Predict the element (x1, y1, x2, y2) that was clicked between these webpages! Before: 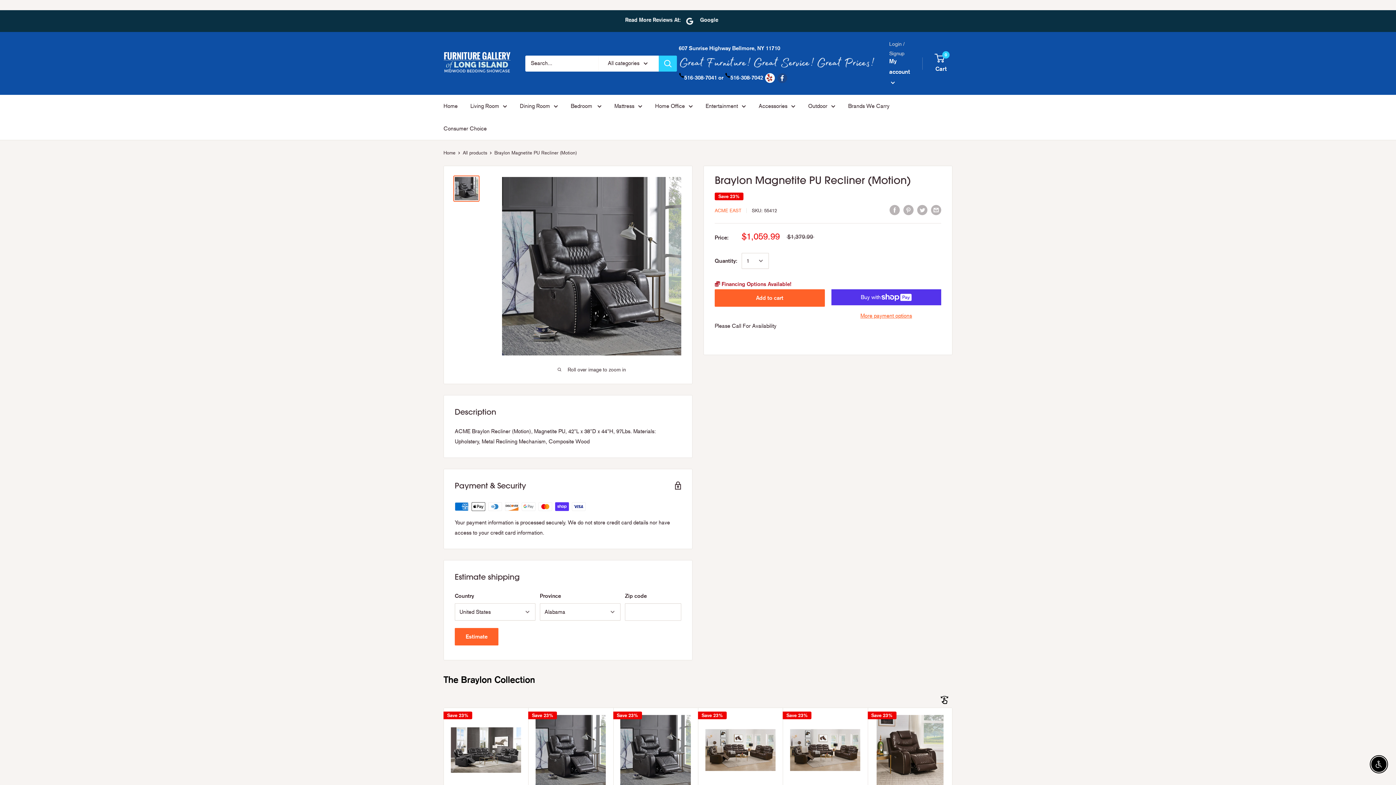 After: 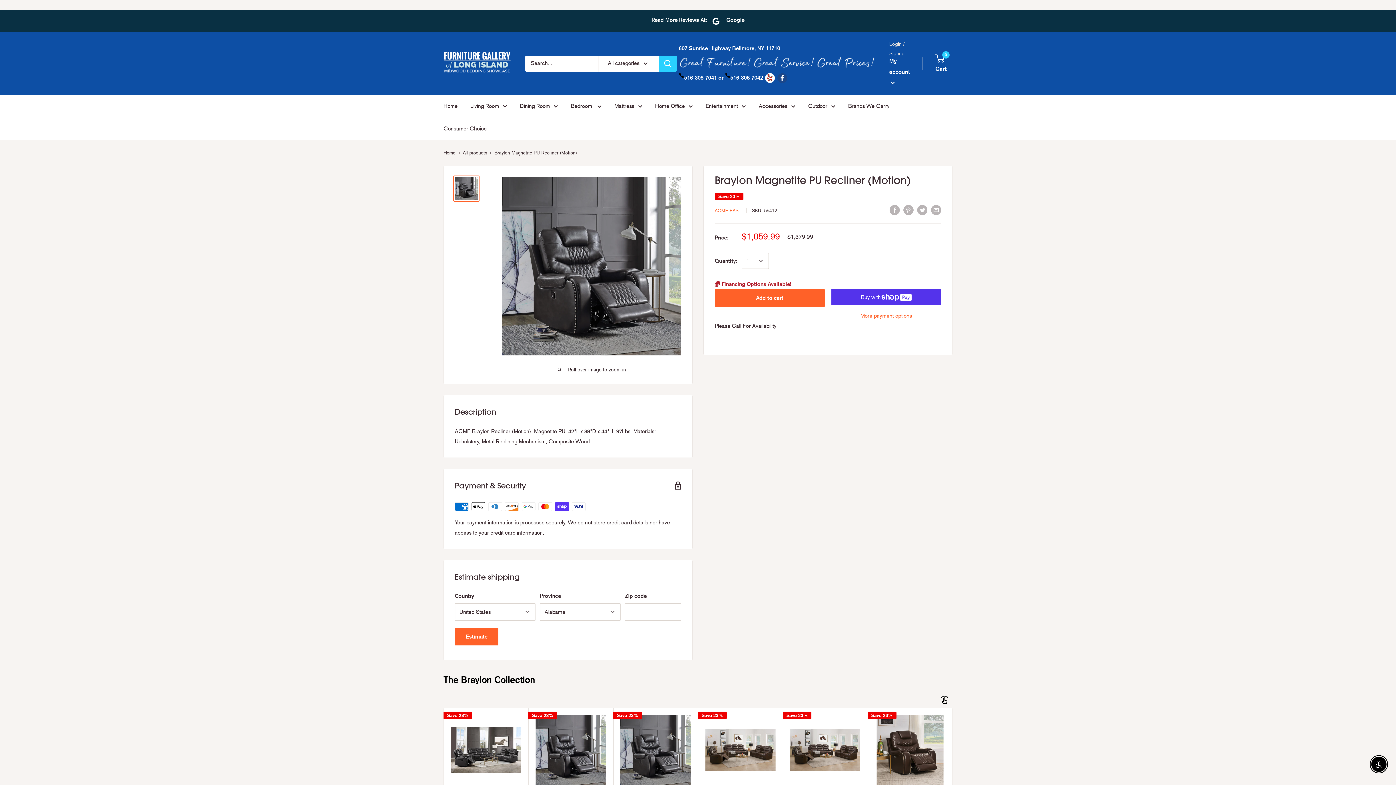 Action: bbox: (678, 74, 723, 81) label: 516-308-7041 or